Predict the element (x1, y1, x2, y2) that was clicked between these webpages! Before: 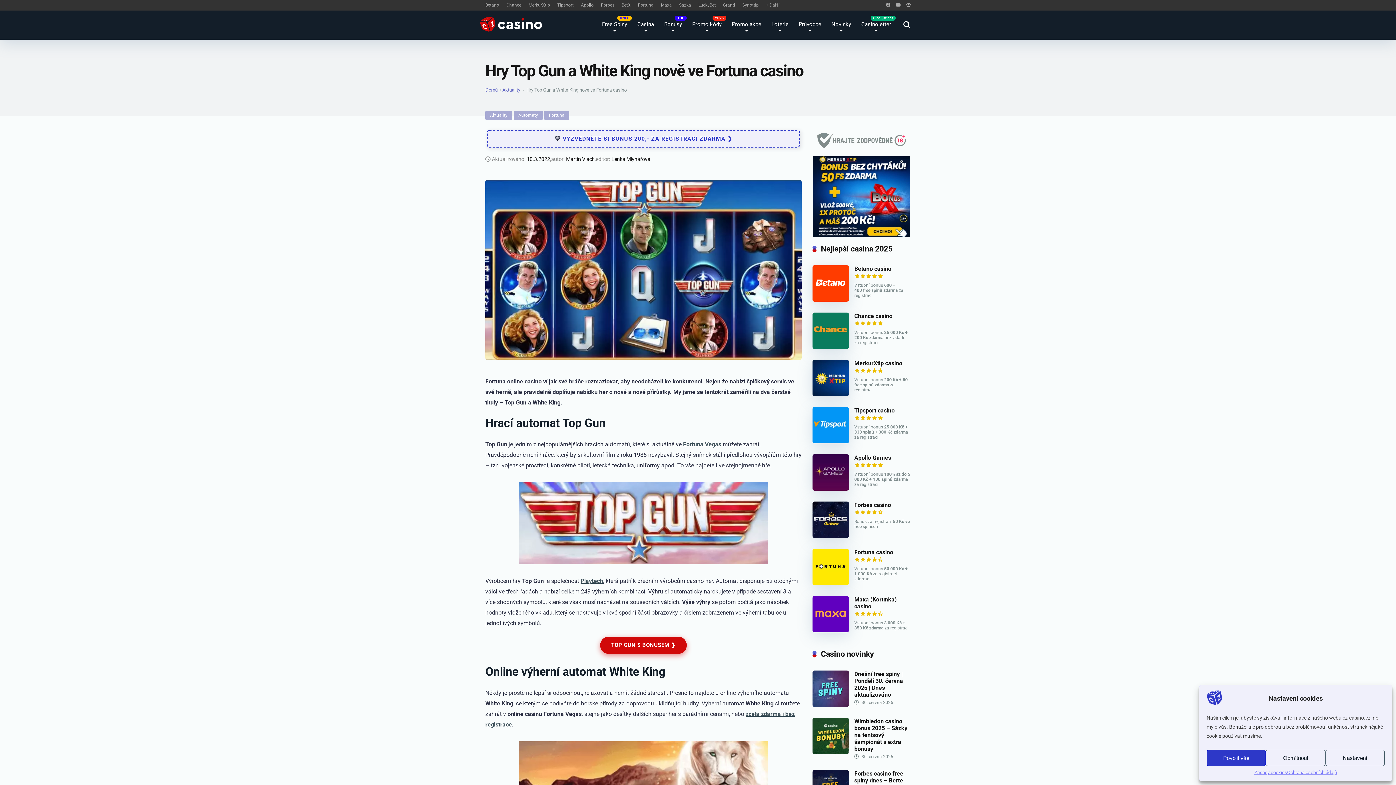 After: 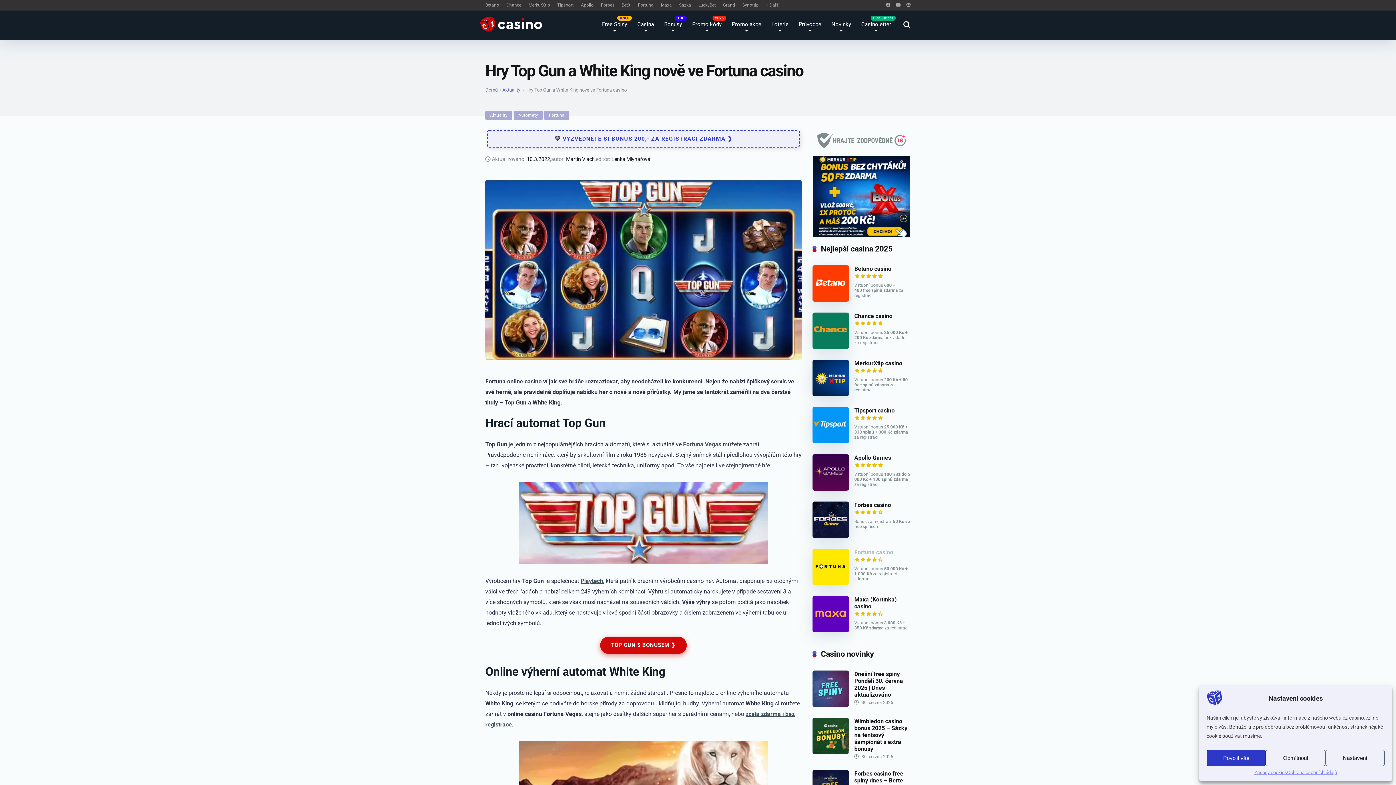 Action: bbox: (854, 549, 893, 556) label: Fortuna casino